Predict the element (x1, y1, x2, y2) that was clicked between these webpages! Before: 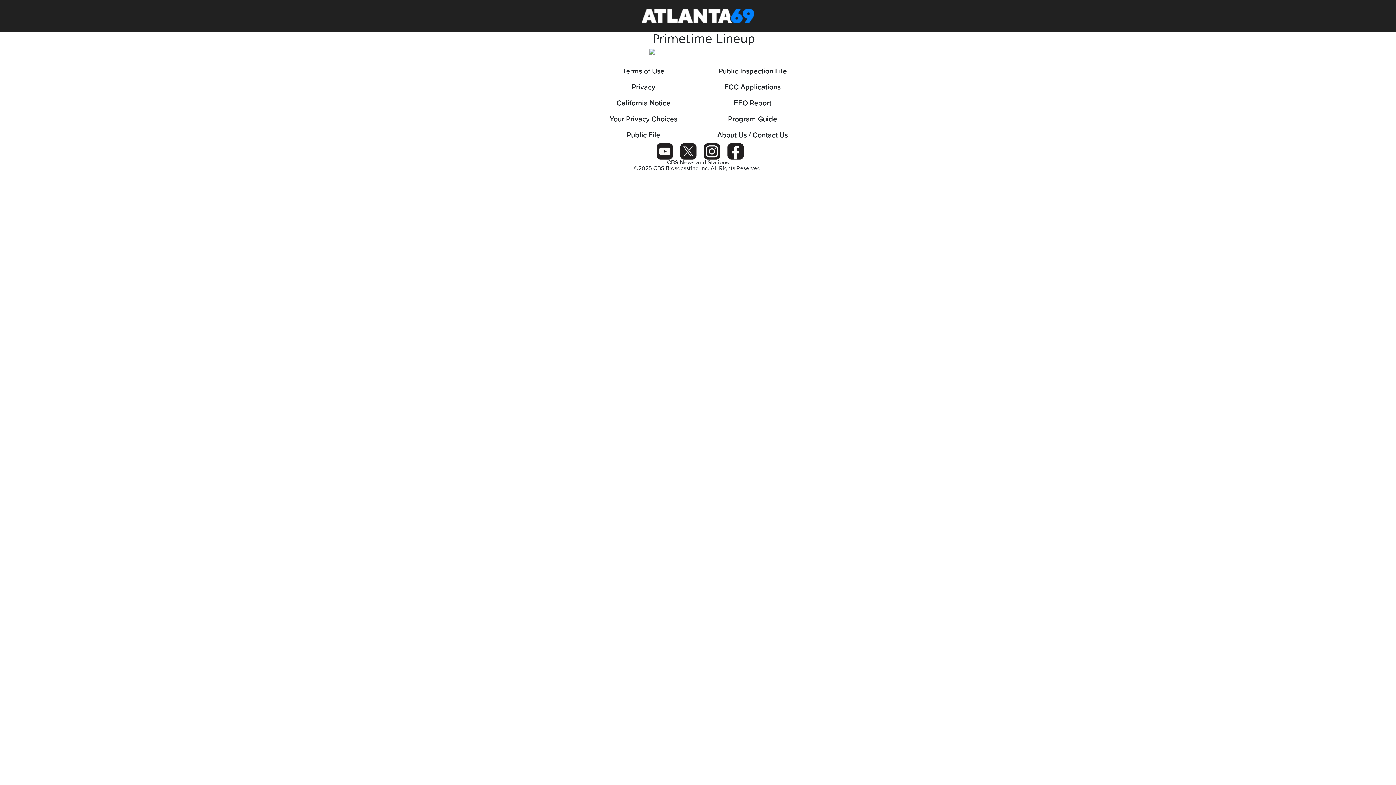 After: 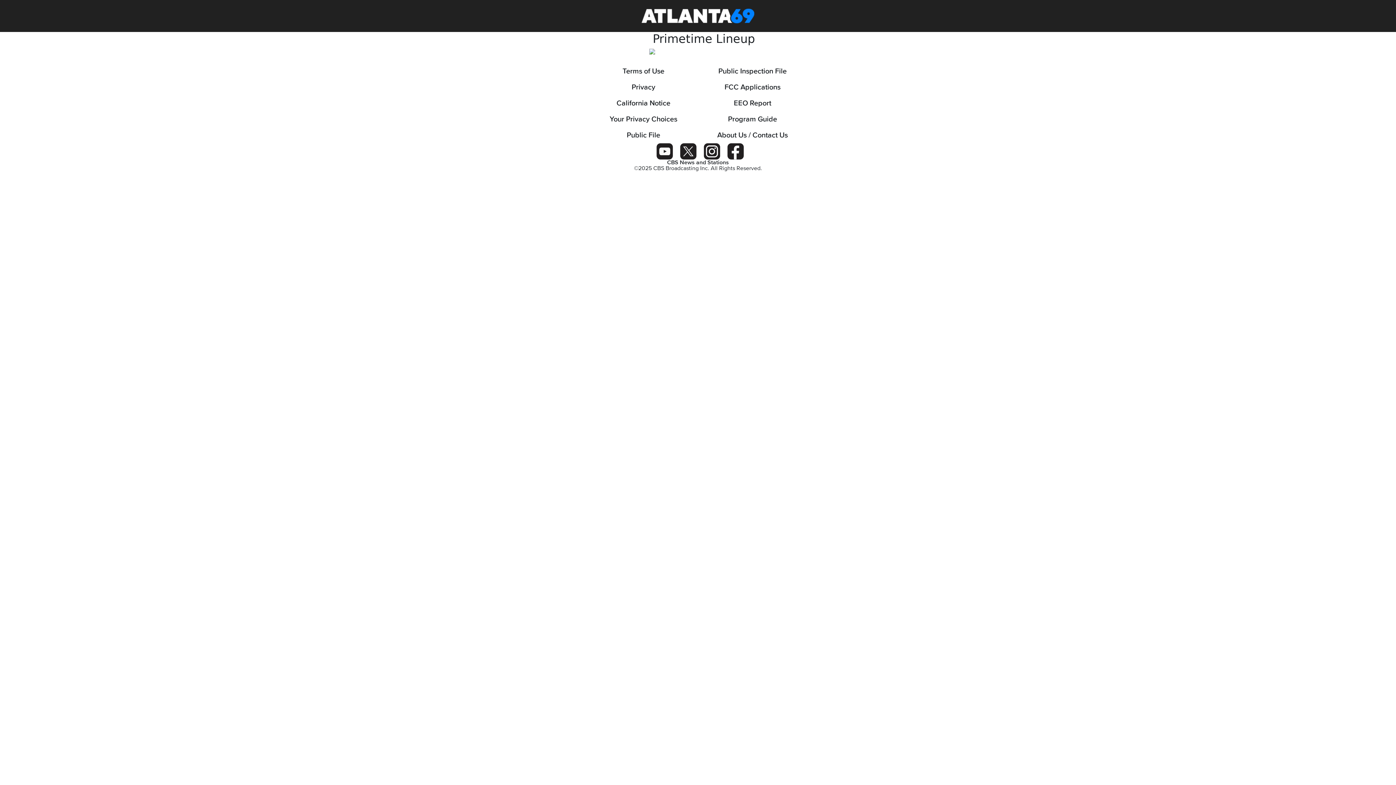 Action: label: California Notice bbox: (589, 95, 698, 111)